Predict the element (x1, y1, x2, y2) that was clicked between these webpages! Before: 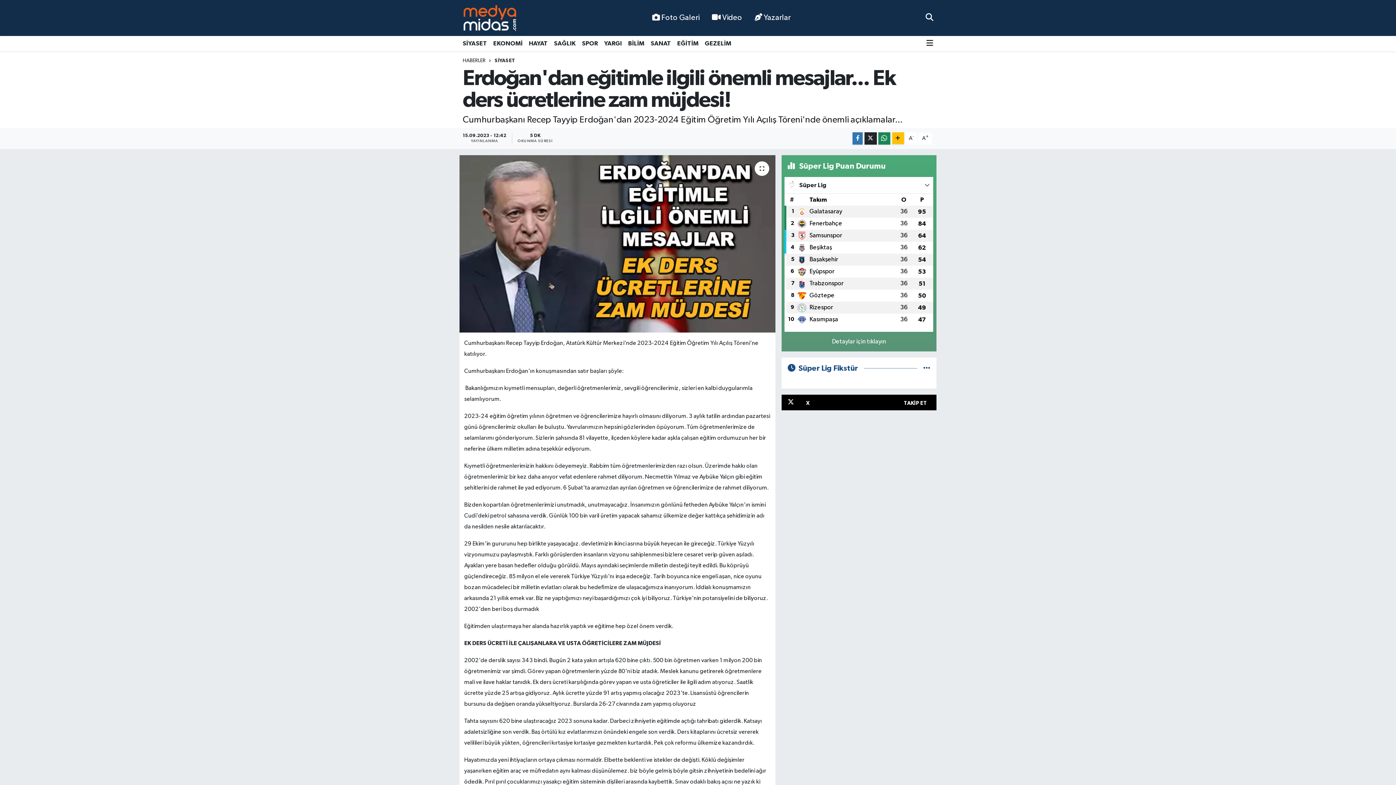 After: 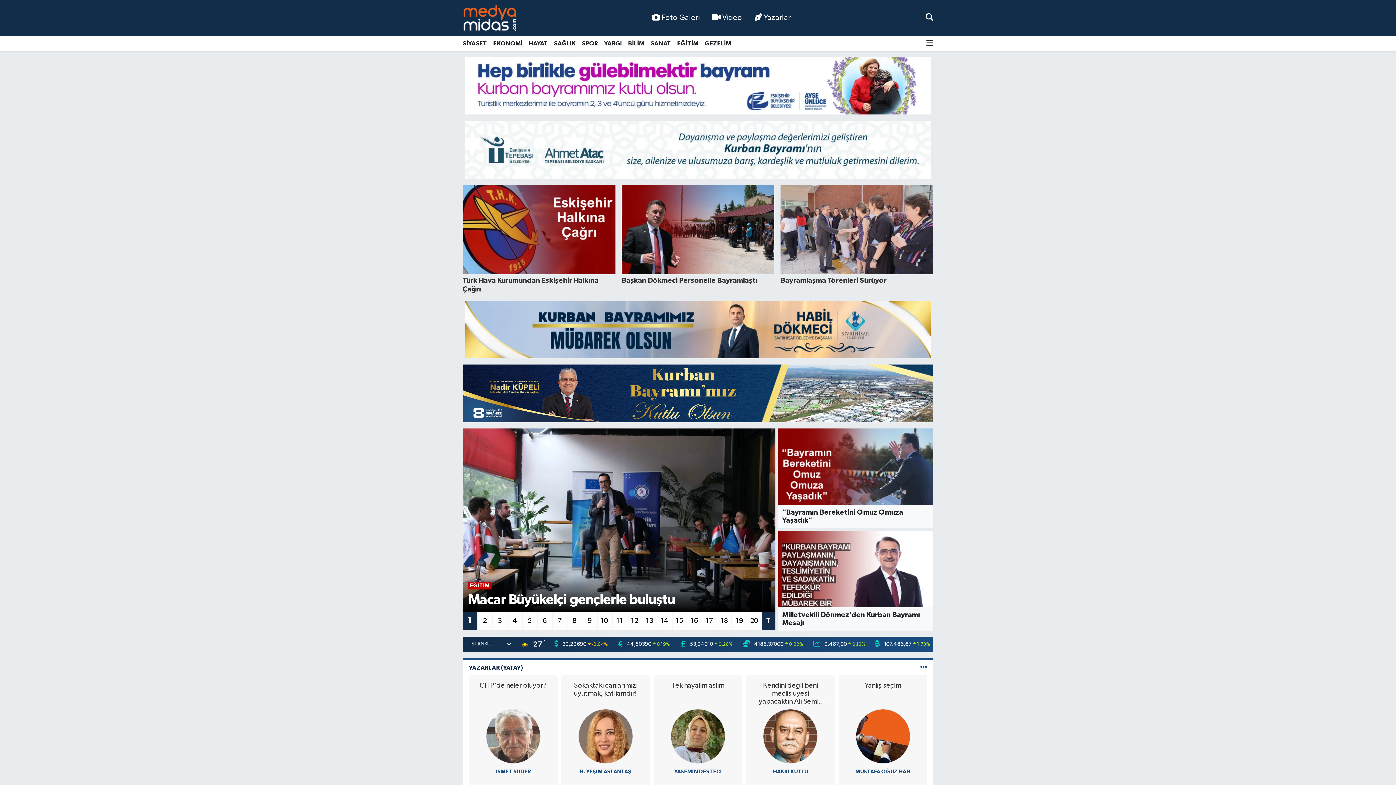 Action: bbox: (462, 3, 517, 32)